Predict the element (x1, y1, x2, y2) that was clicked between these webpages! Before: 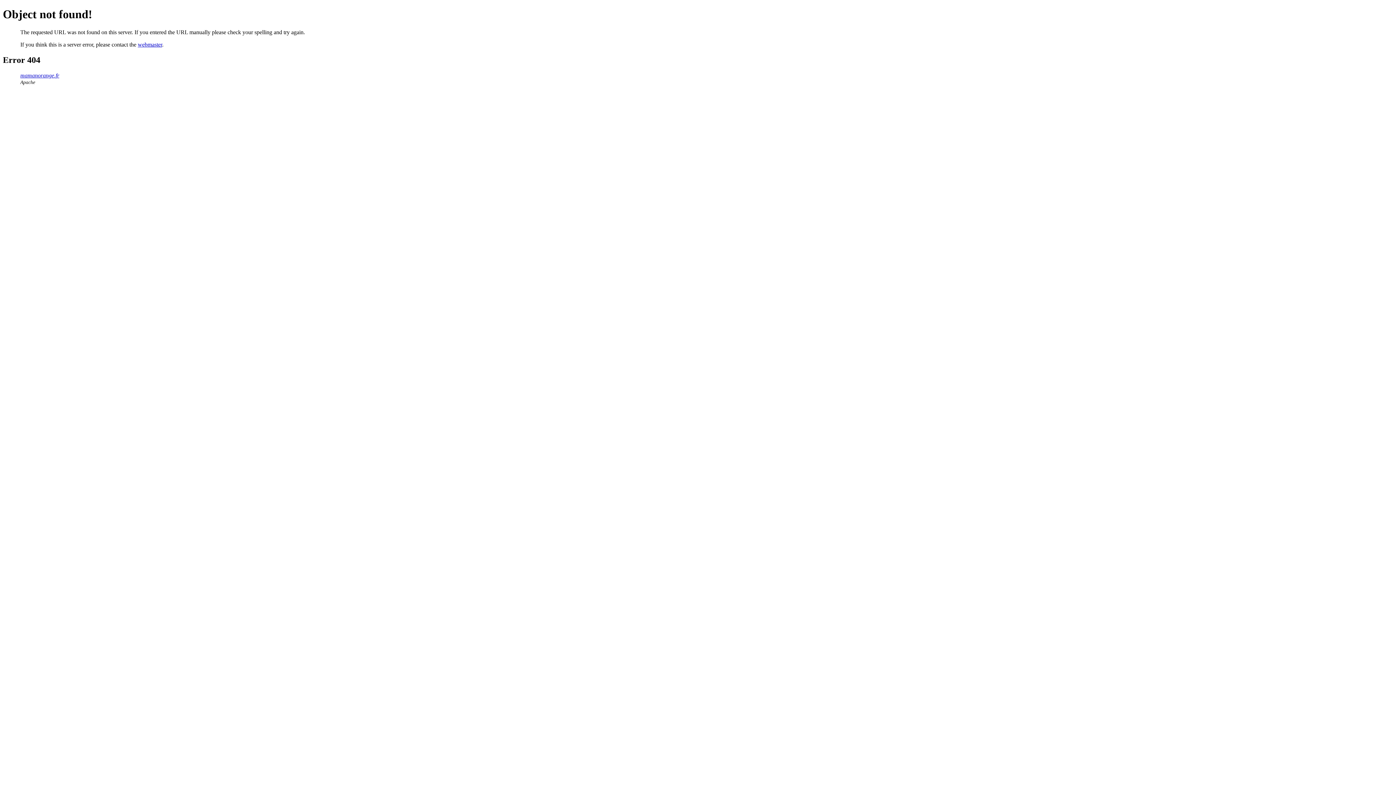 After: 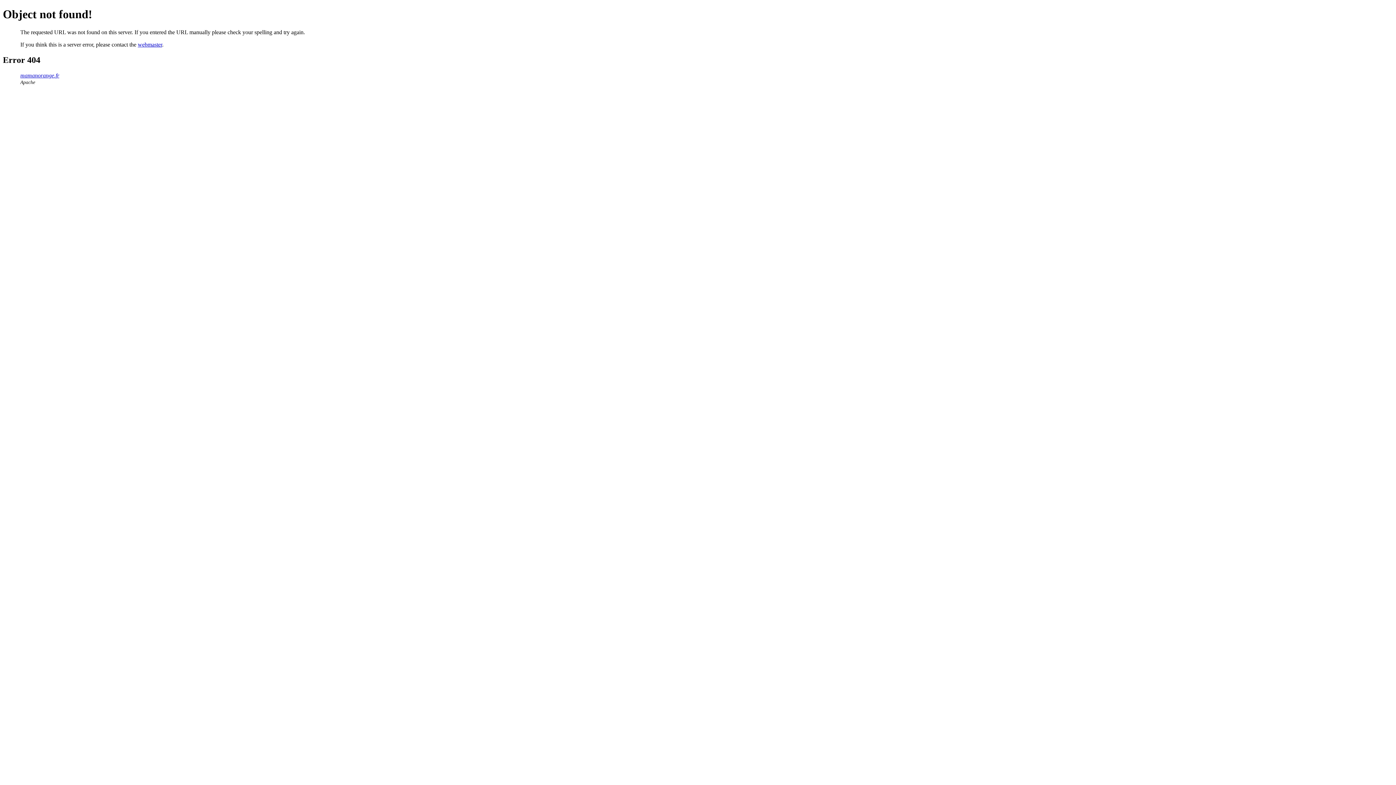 Action: label: webmaster bbox: (137, 41, 162, 47)